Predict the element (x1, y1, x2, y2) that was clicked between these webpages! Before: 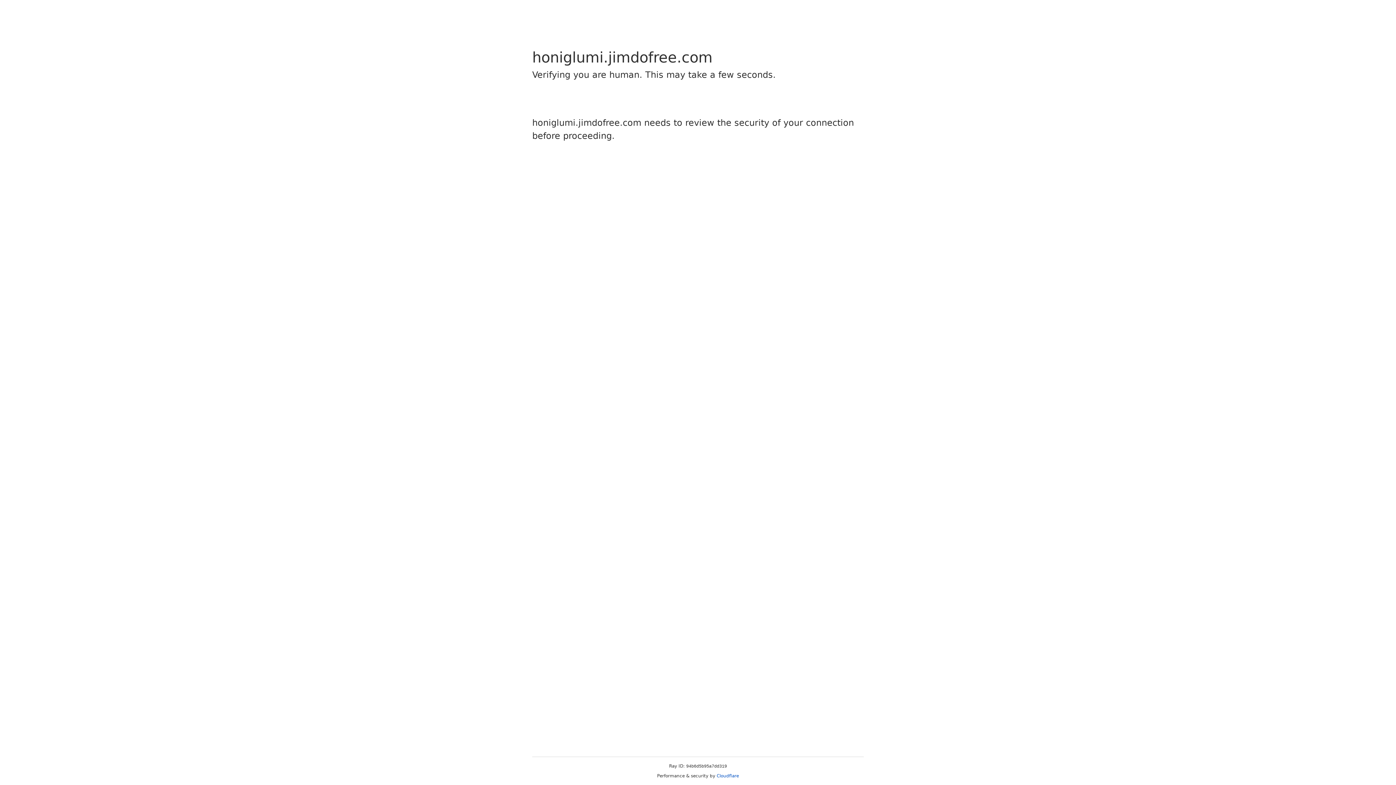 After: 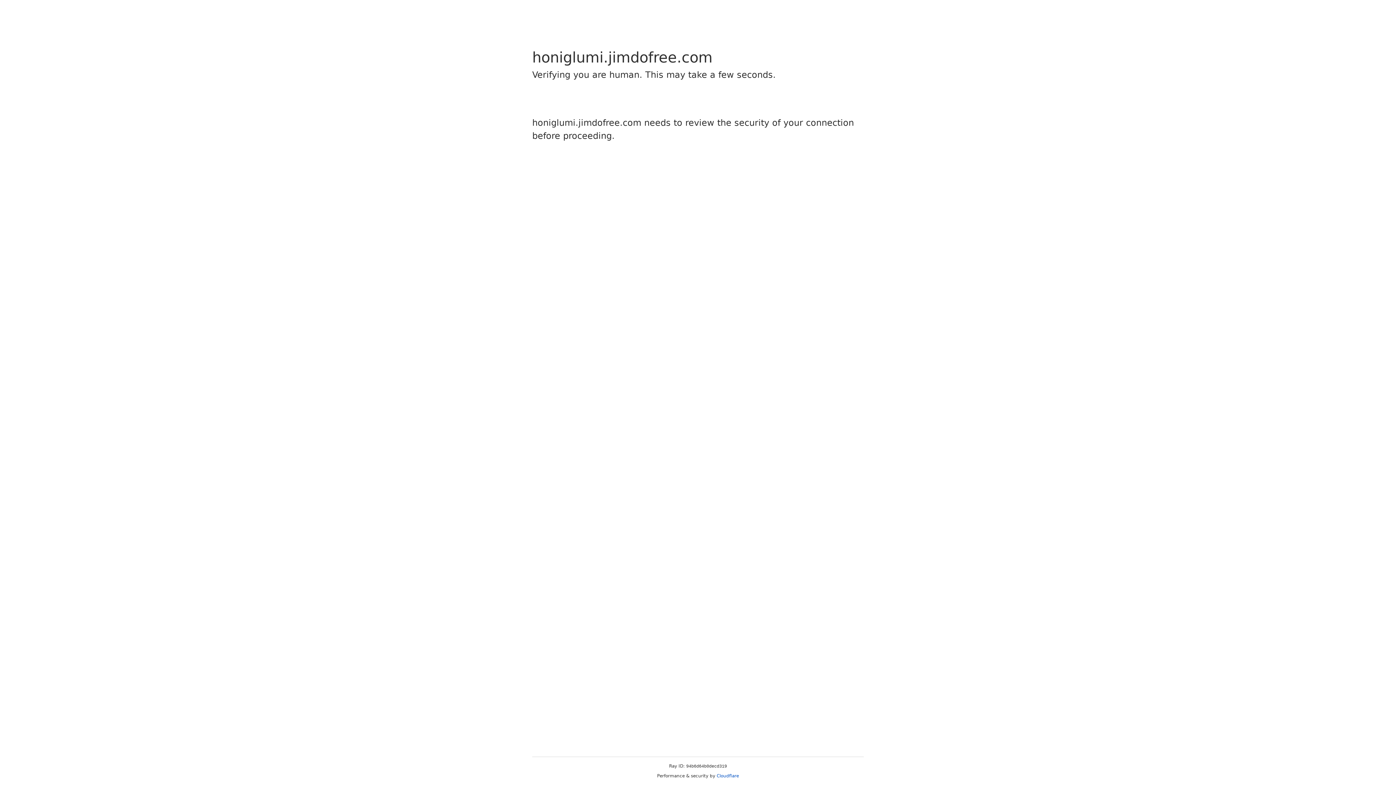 Action: bbox: (716, 773, 739, 778) label: Cloudflare